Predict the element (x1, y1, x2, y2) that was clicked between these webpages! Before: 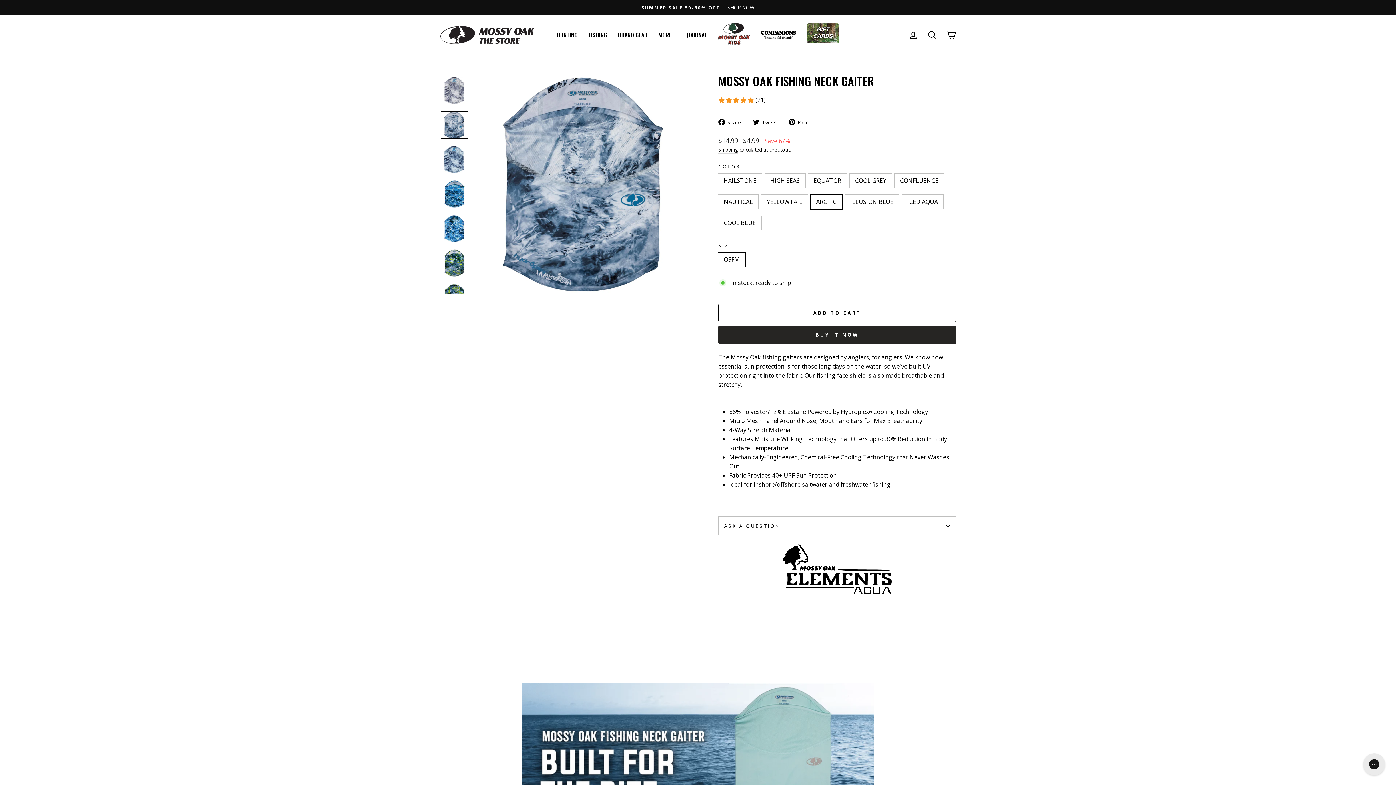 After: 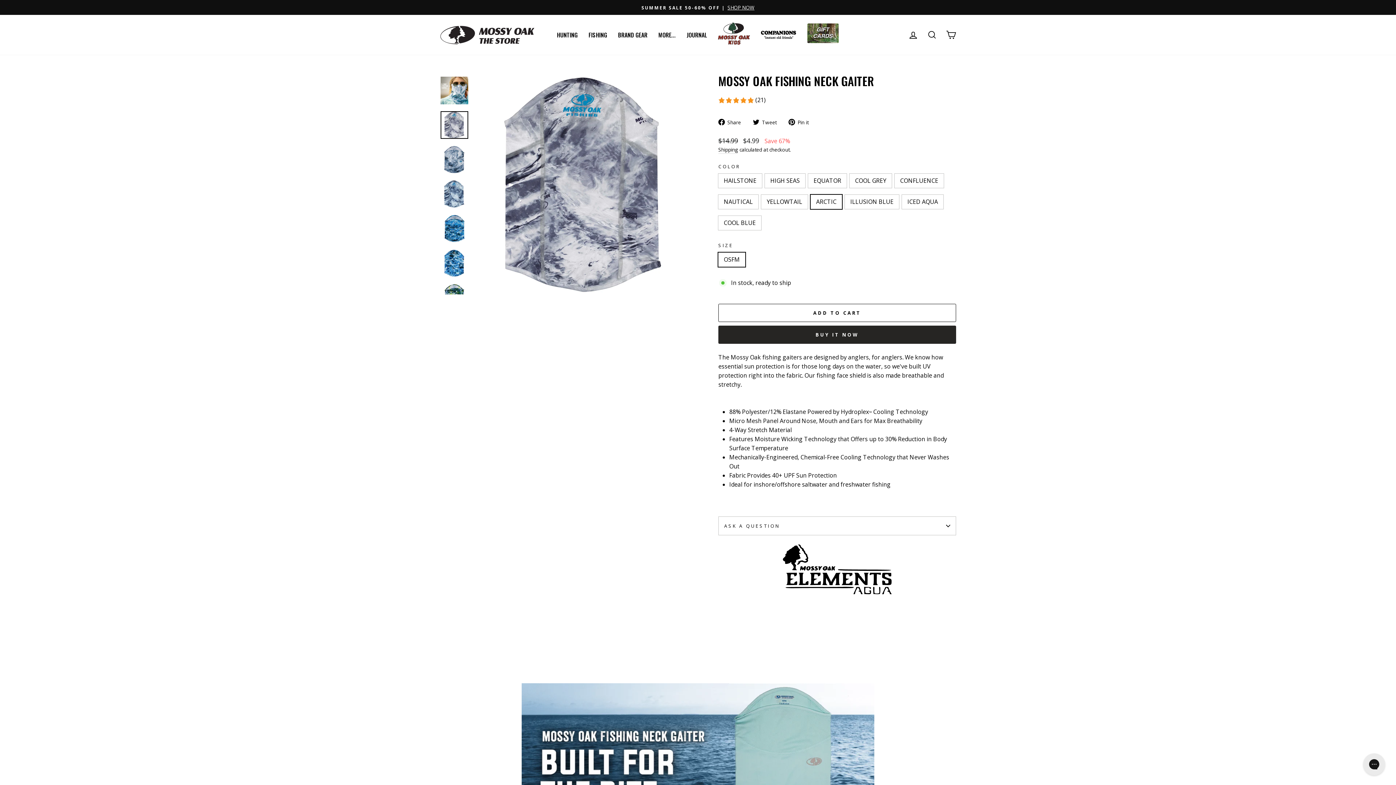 Action: bbox: (440, 76, 468, 104)